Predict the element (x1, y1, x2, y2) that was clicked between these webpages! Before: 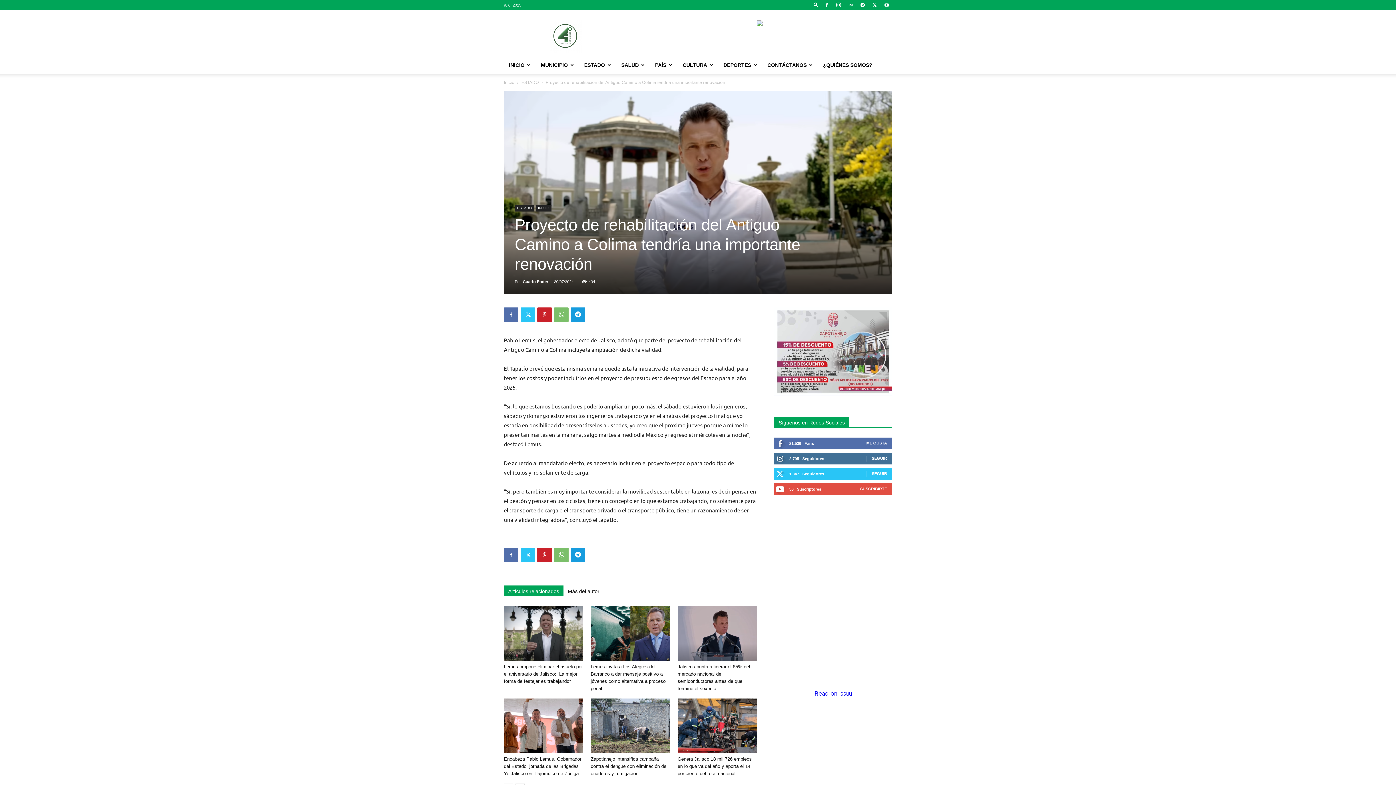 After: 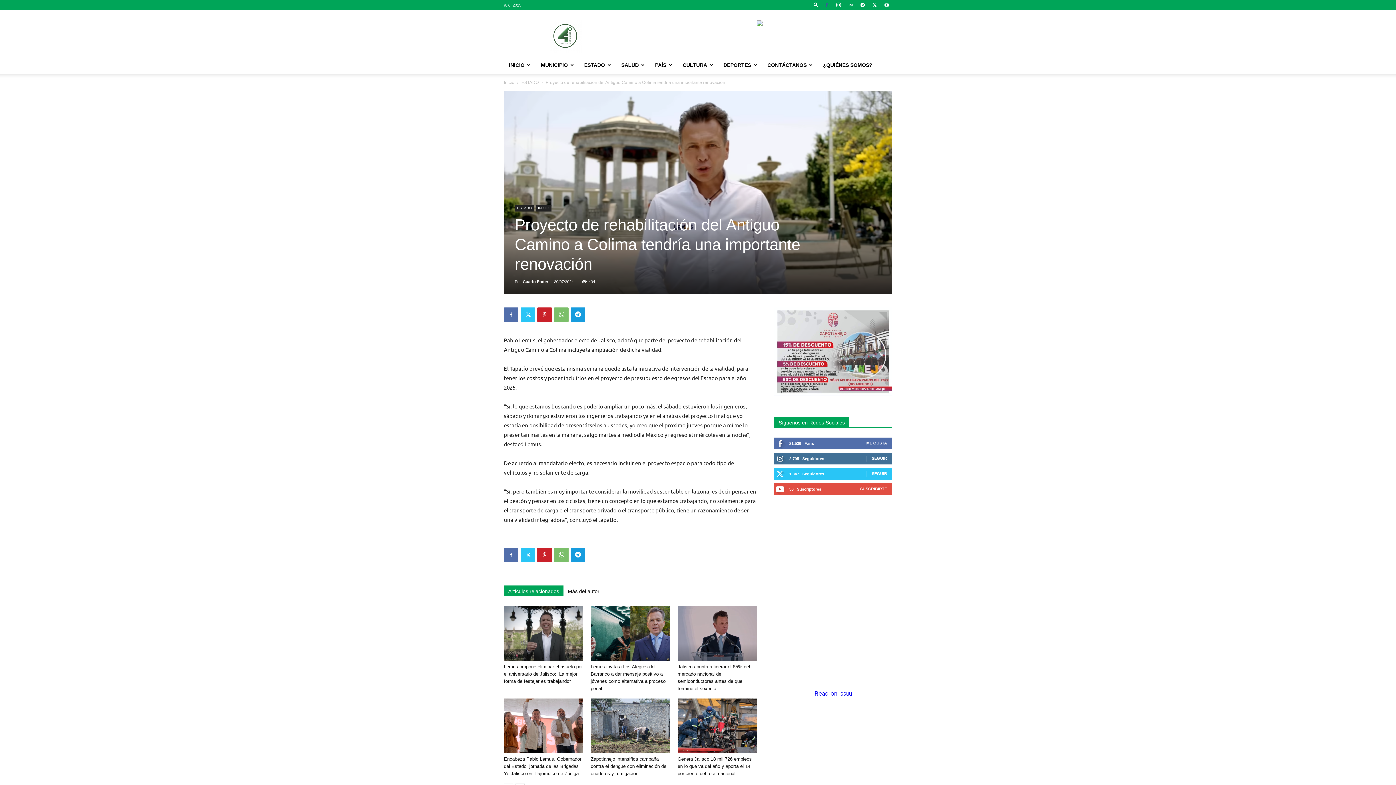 Action: bbox: (821, 0, 832, 10)